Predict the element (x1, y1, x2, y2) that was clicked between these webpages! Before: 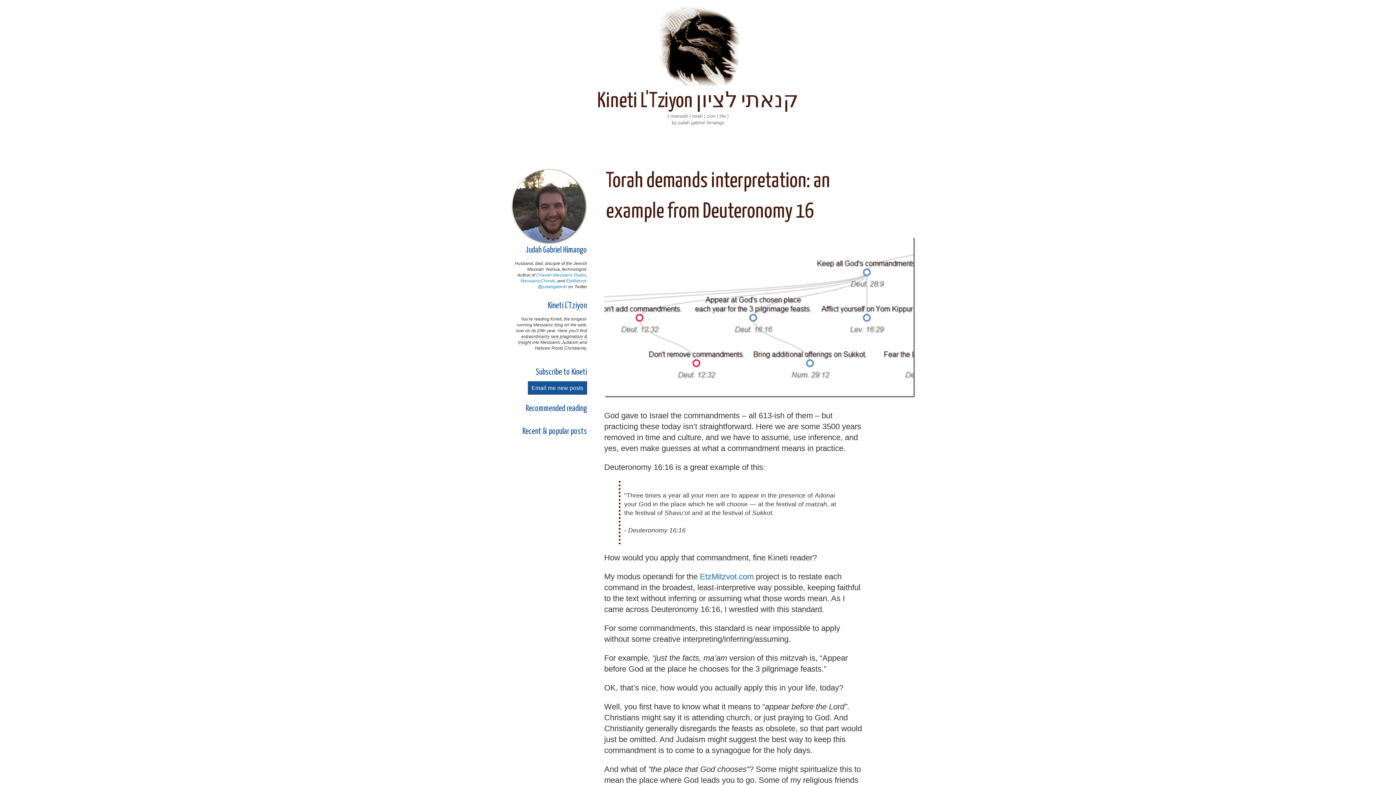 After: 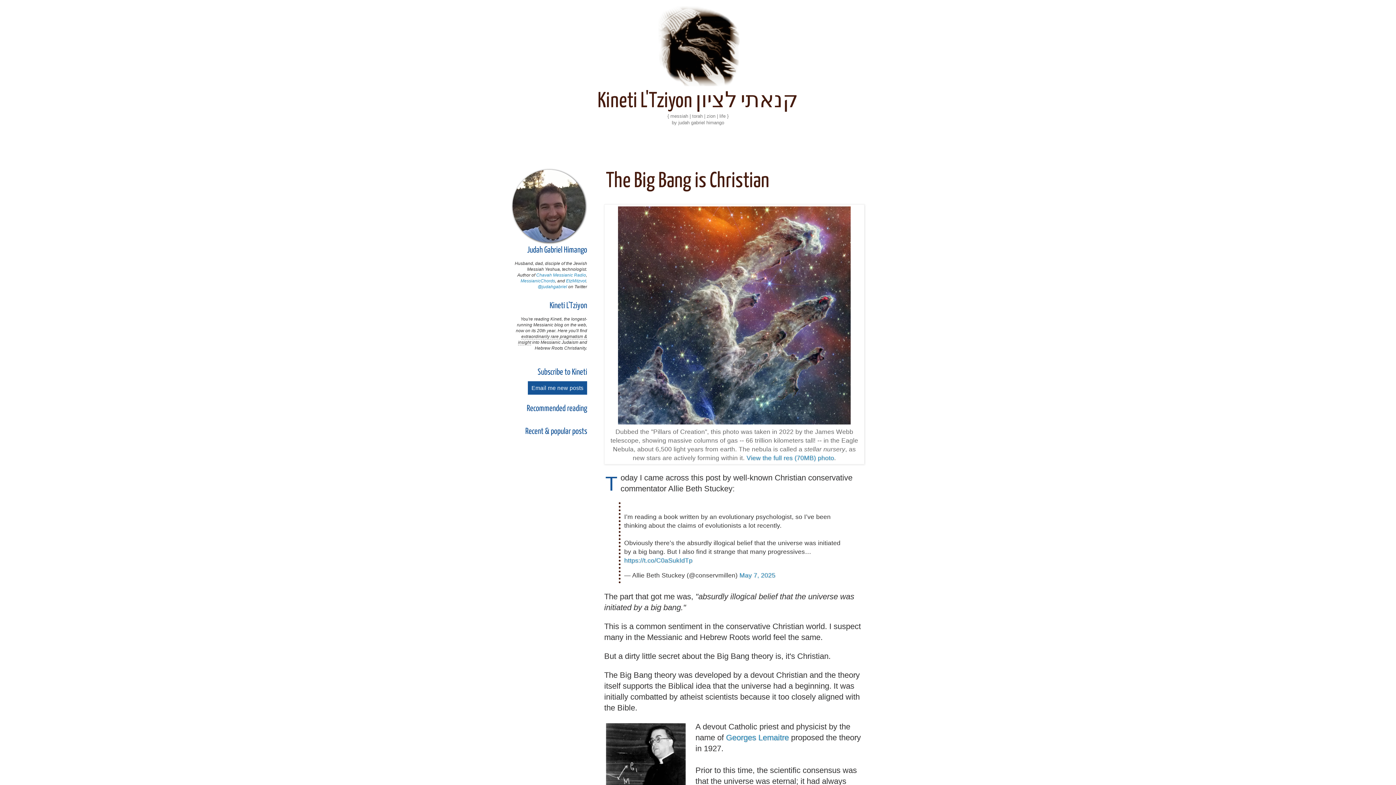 Action: bbox: (597, 91, 798, 111) label: Kineti L'Tziyon קנאתי לציון